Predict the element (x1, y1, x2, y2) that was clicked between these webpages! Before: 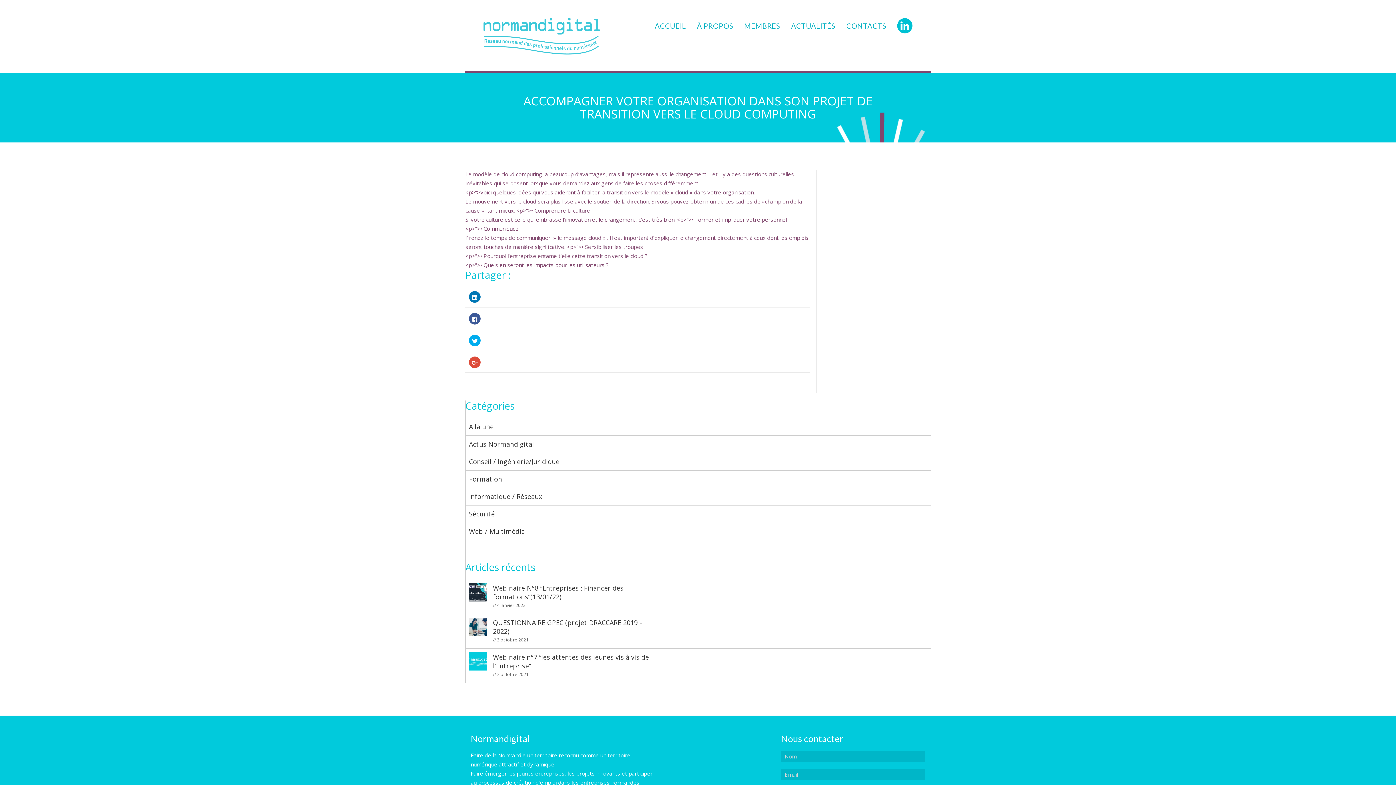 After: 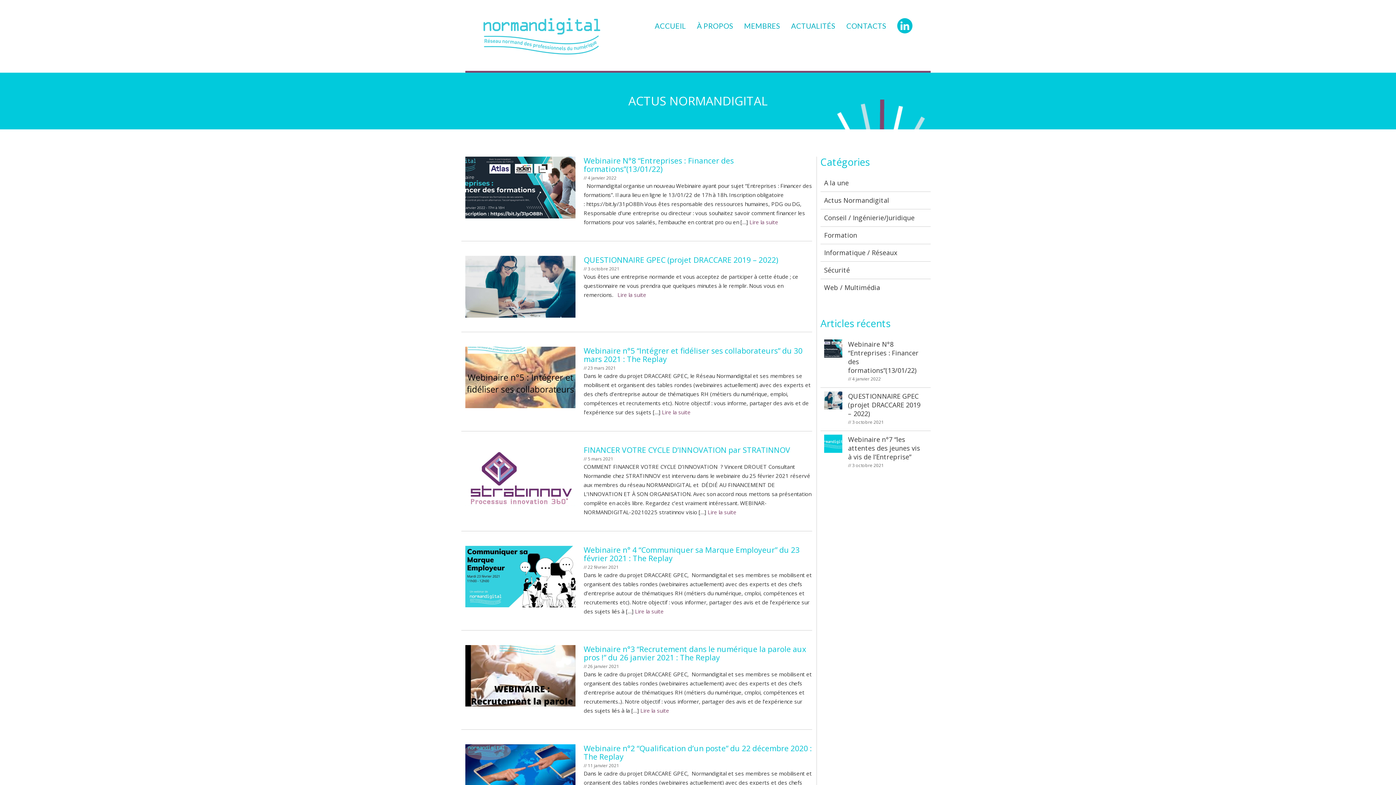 Action: bbox: (469, 439, 534, 449) label: Actus Normandigital